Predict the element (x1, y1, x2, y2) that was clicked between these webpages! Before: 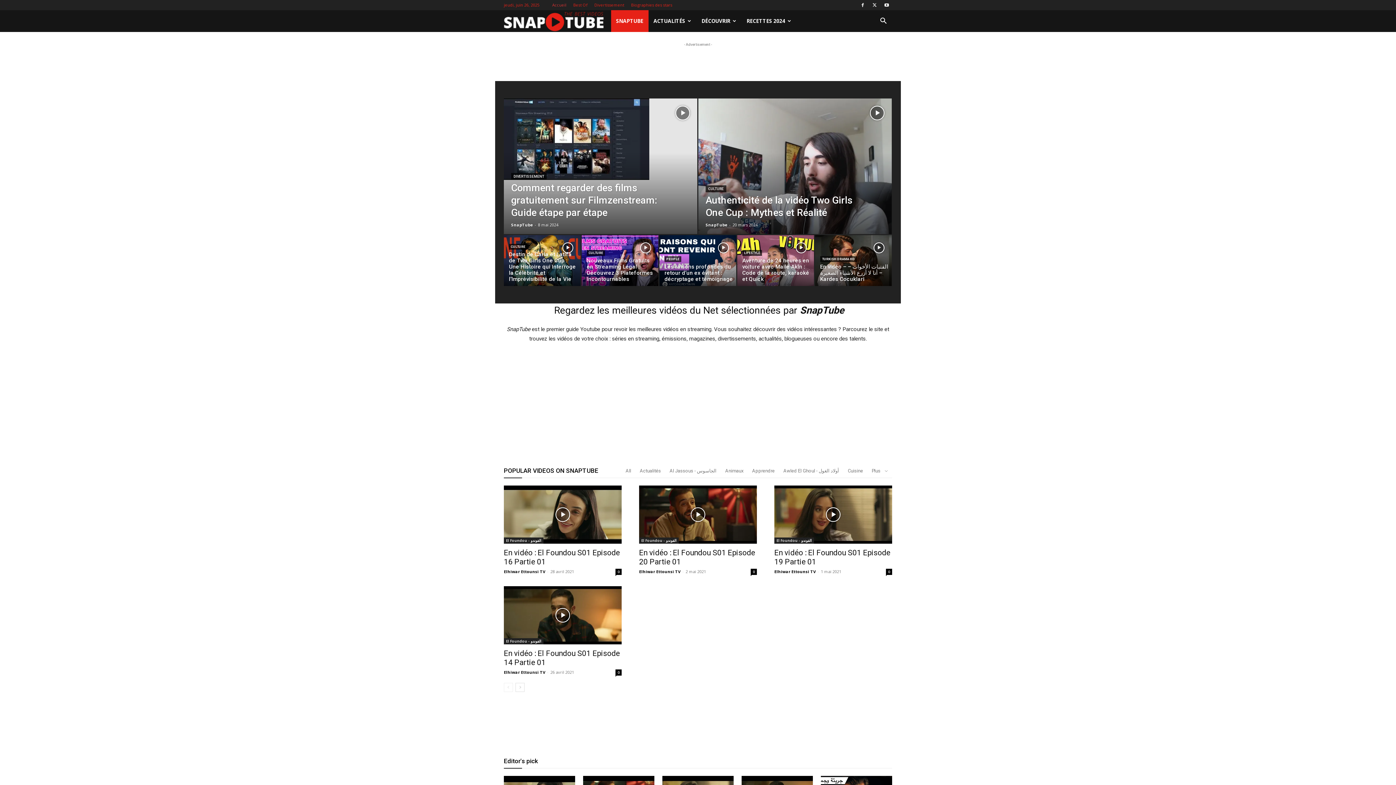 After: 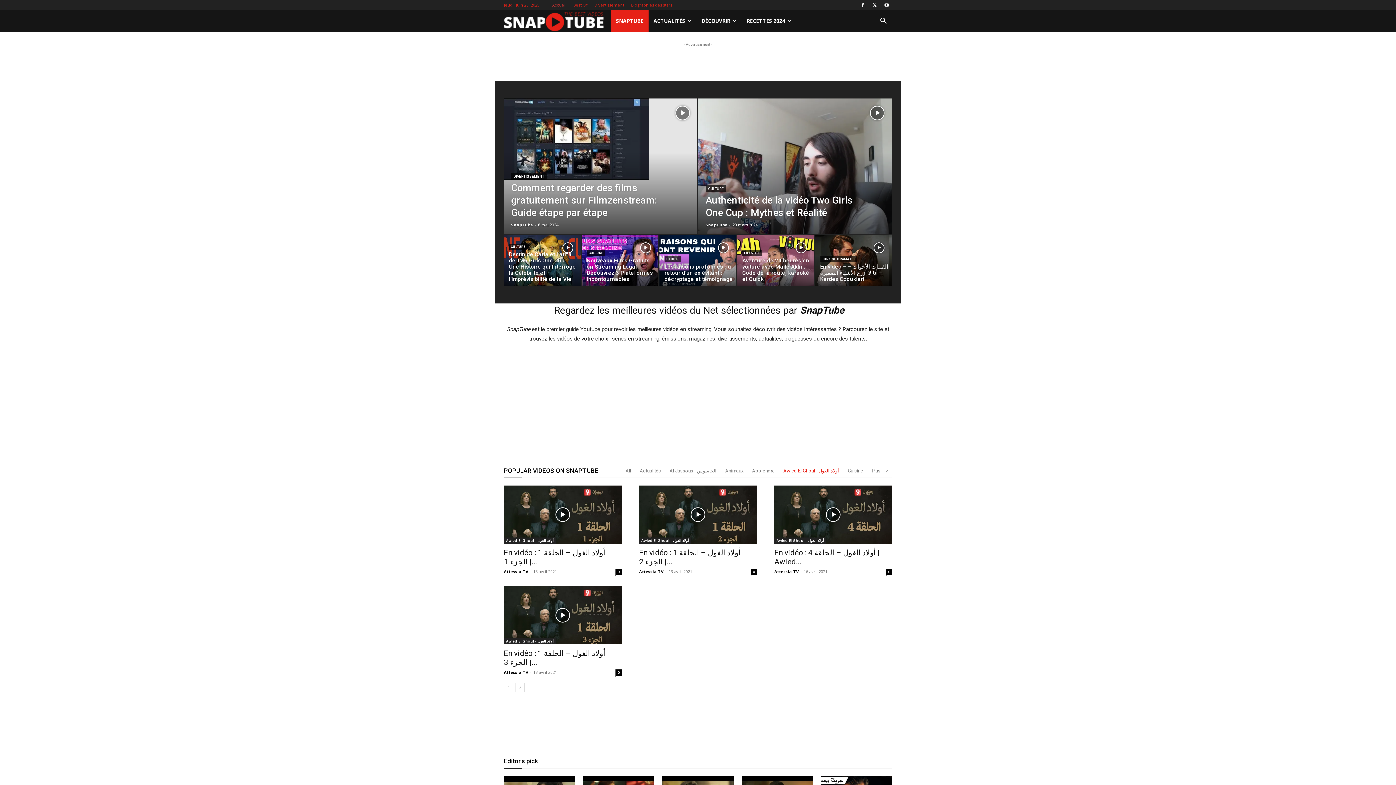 Action: label: Awled El Ghoul - أولاد الغول bbox: (783, 468, 839, 473)